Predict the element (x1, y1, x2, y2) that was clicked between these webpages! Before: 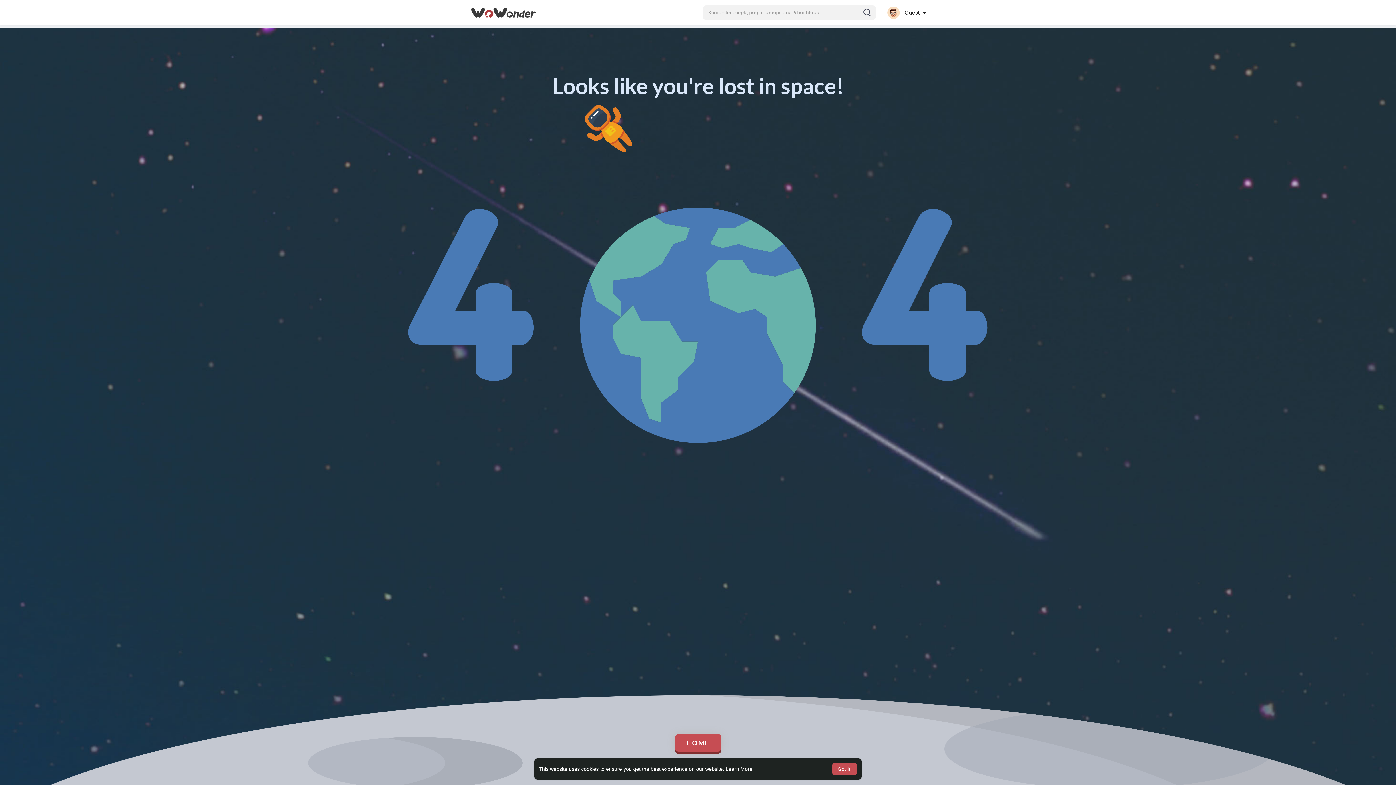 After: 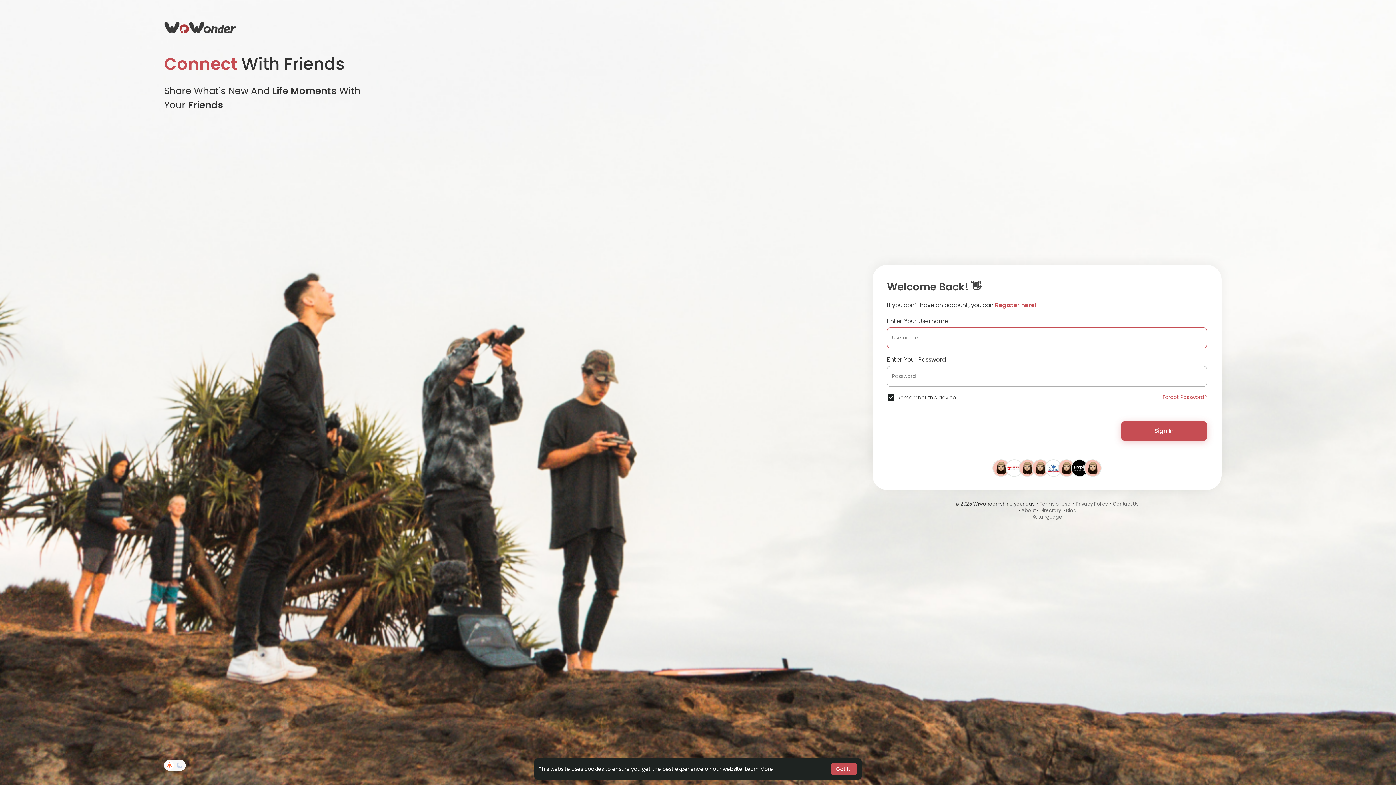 Action: label: HOME bbox: (675, 734, 721, 752)